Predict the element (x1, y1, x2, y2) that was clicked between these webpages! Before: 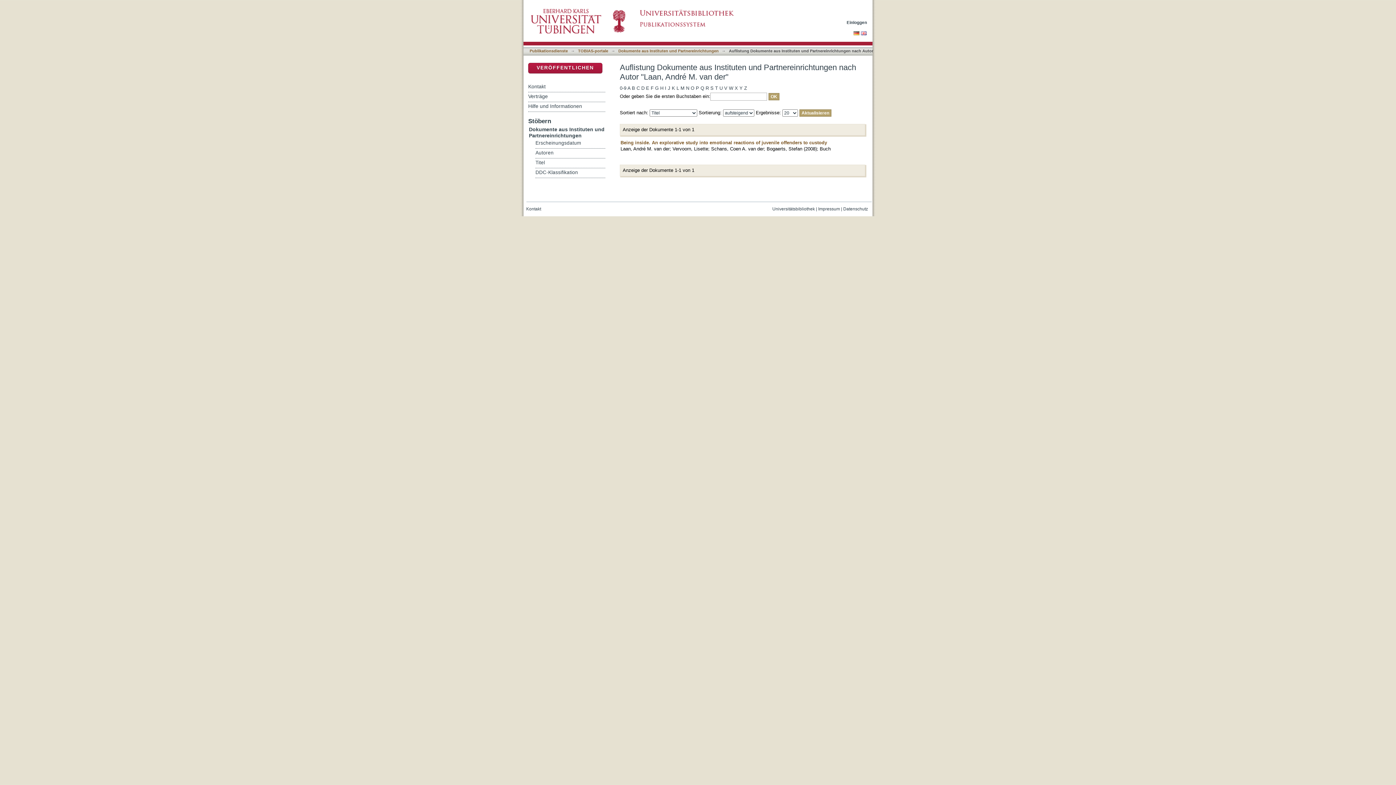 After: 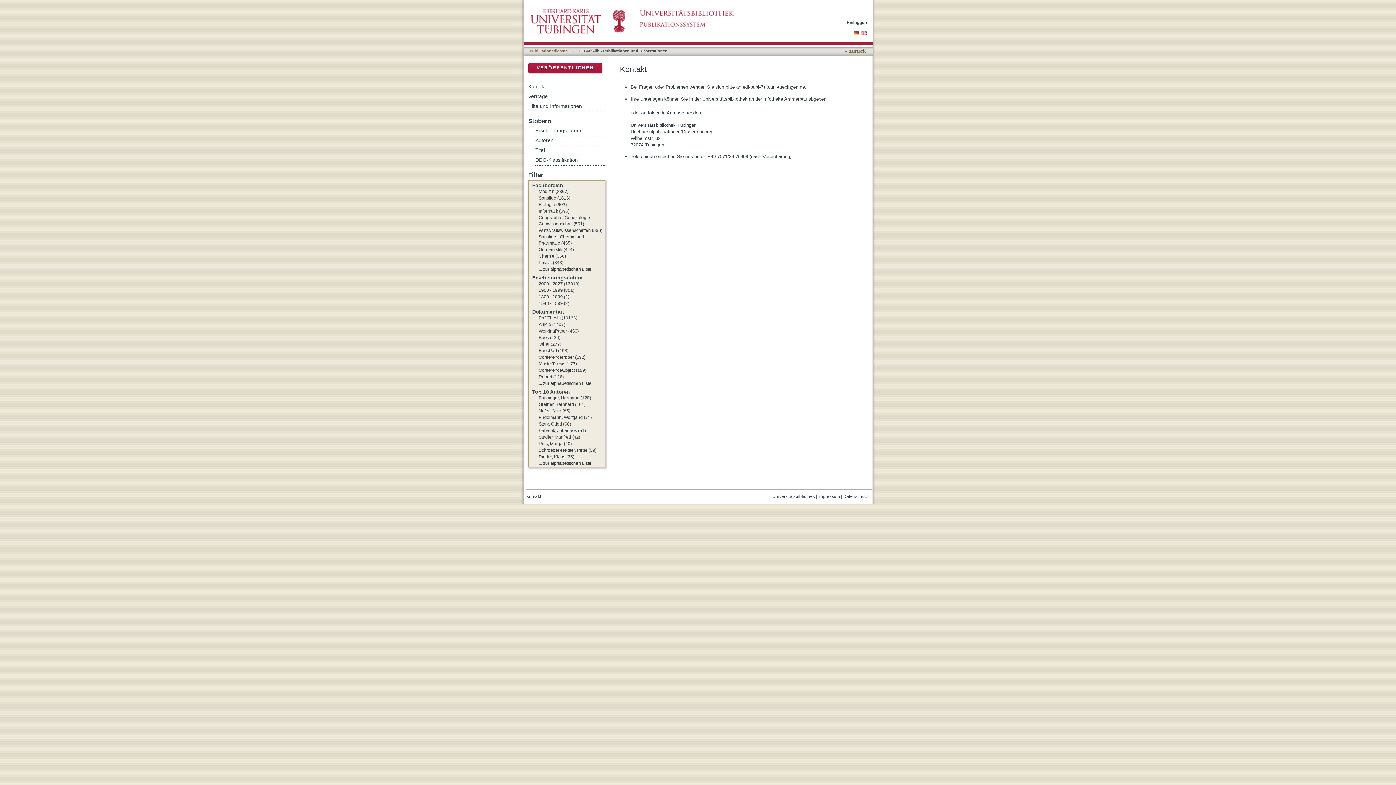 Action: label: Kontakt bbox: (528, 82, 605, 91)